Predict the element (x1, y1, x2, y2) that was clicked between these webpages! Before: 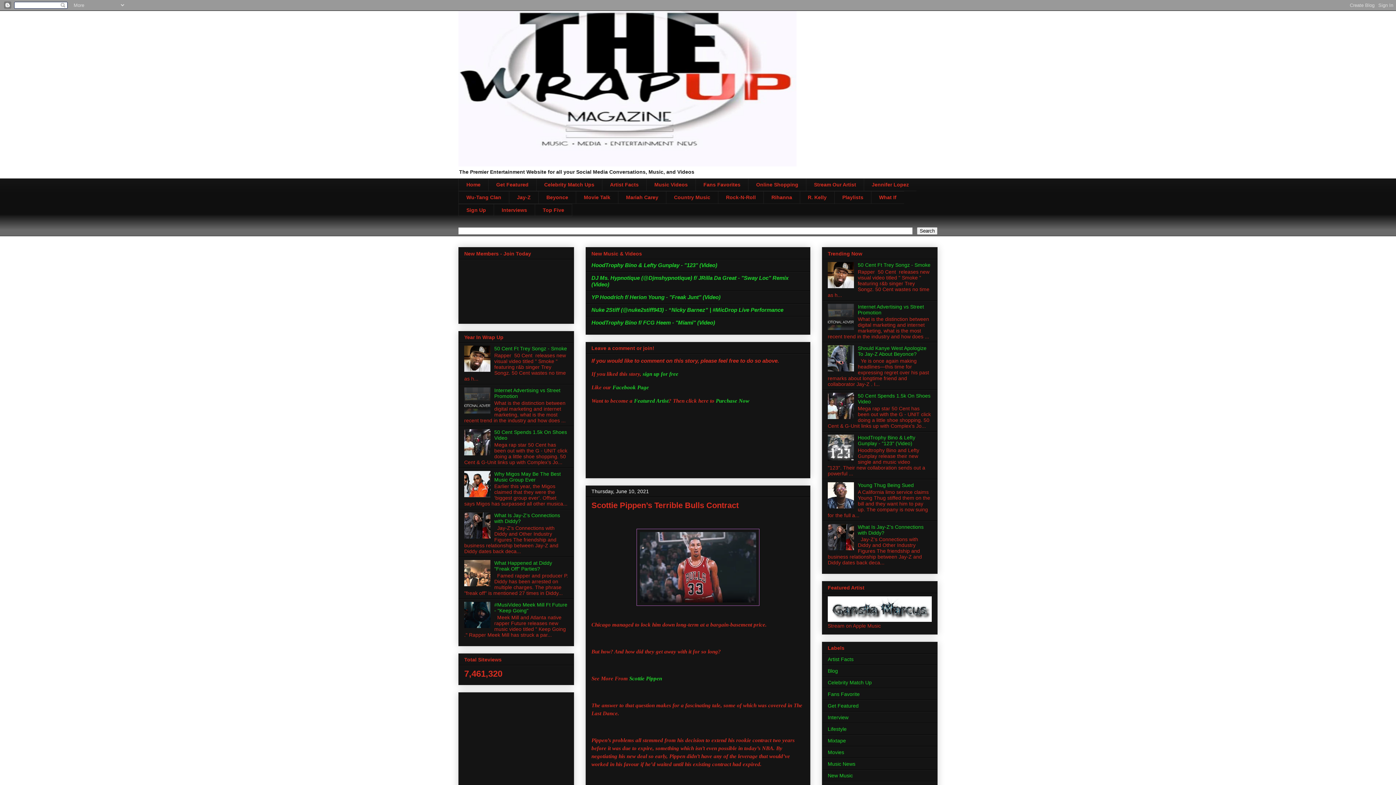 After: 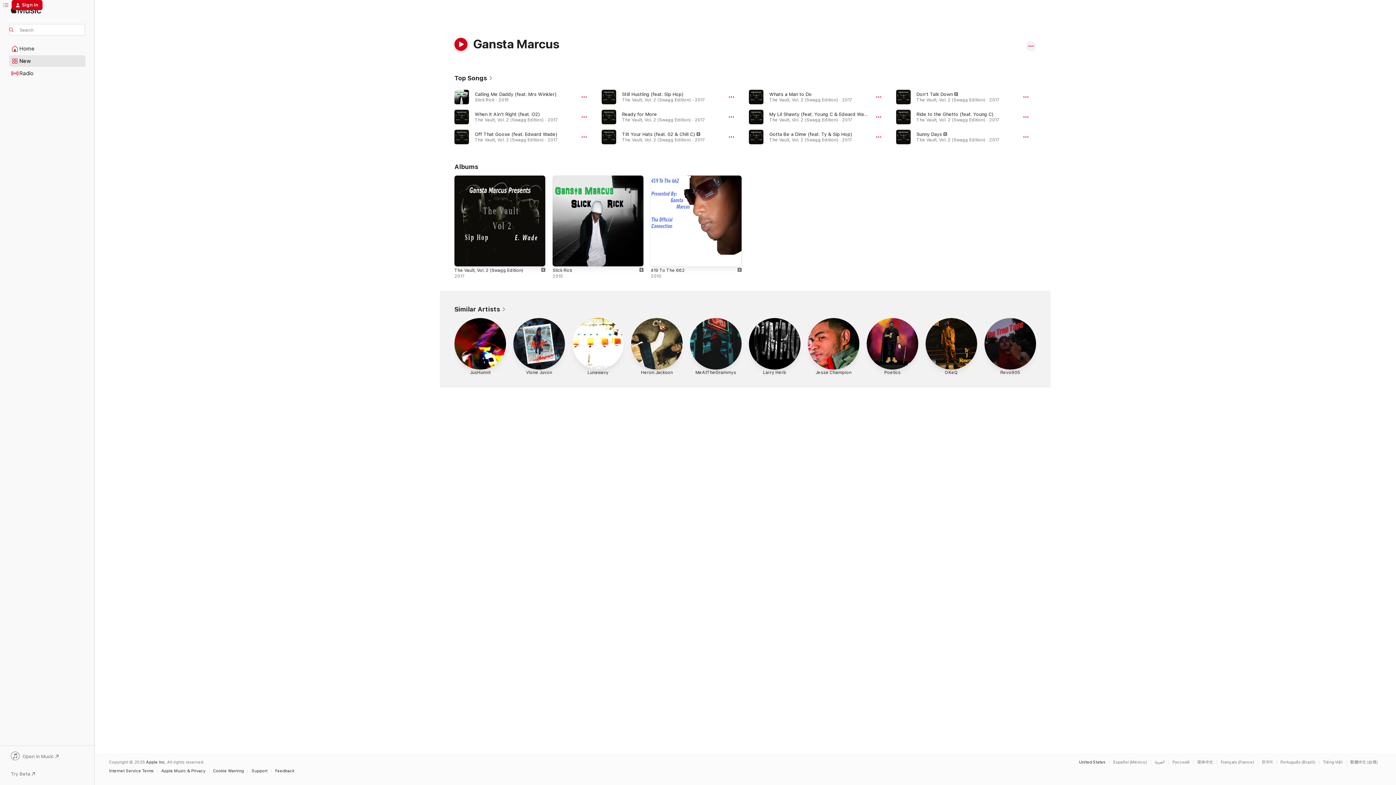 Action: bbox: (828, 617, 932, 623)